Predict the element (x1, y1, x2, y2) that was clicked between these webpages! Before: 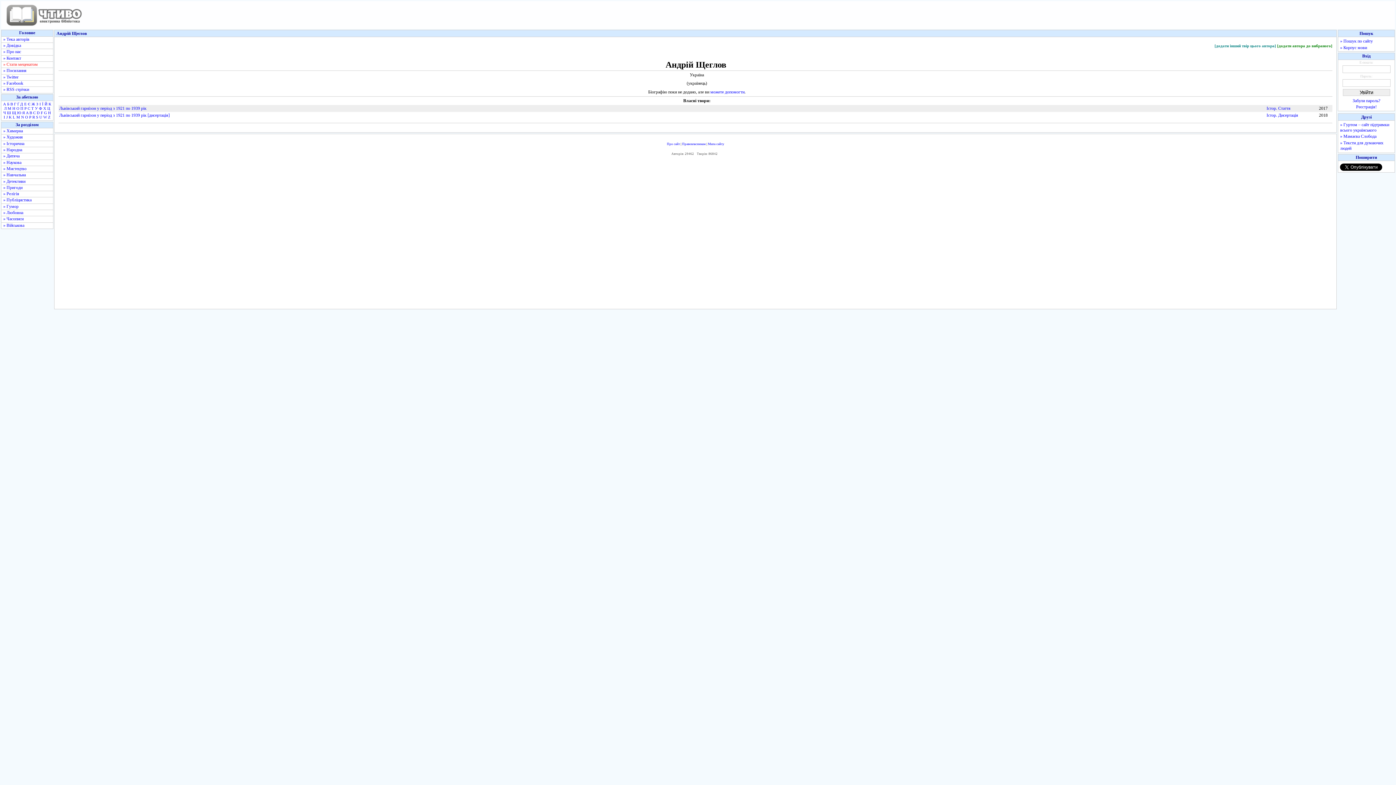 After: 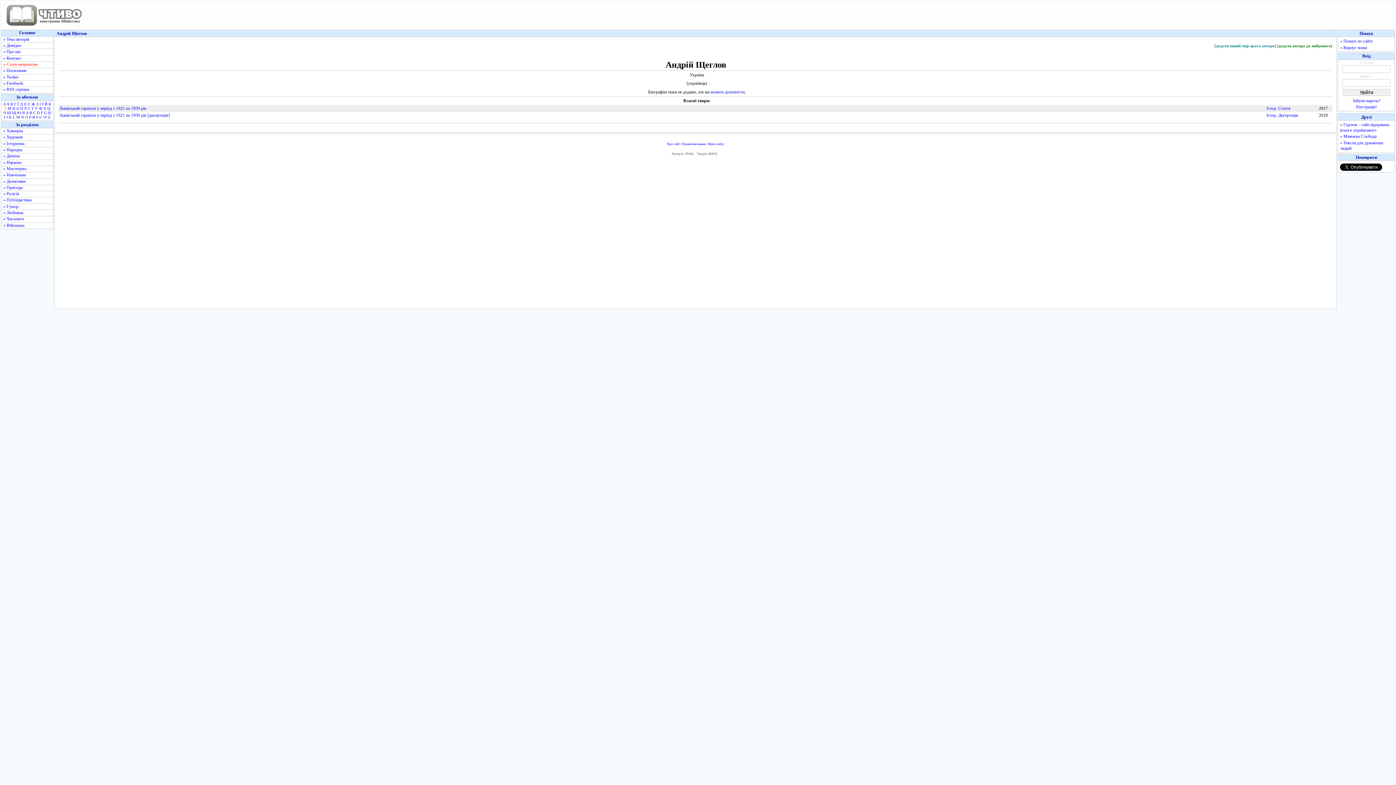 Action: bbox: (4, 106, 6, 110) label: Л